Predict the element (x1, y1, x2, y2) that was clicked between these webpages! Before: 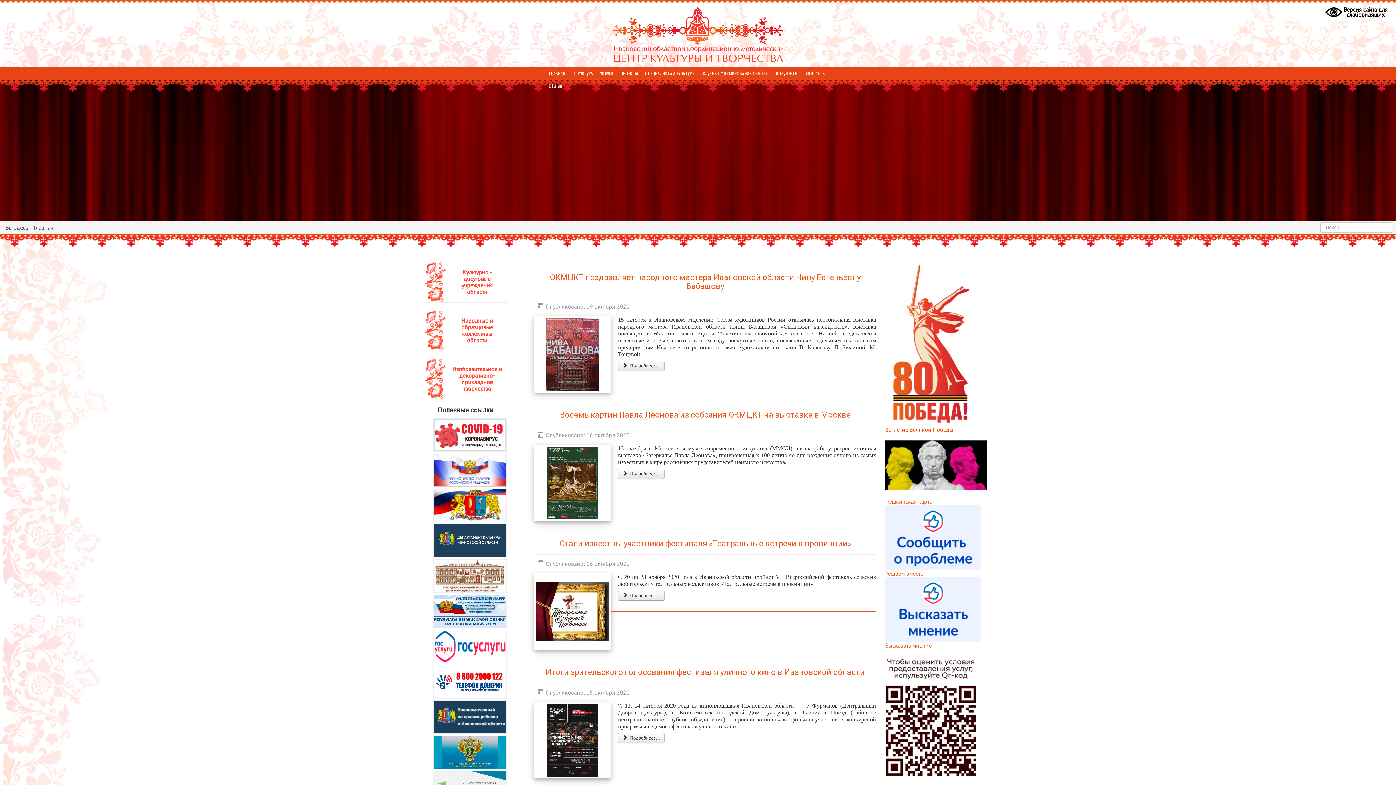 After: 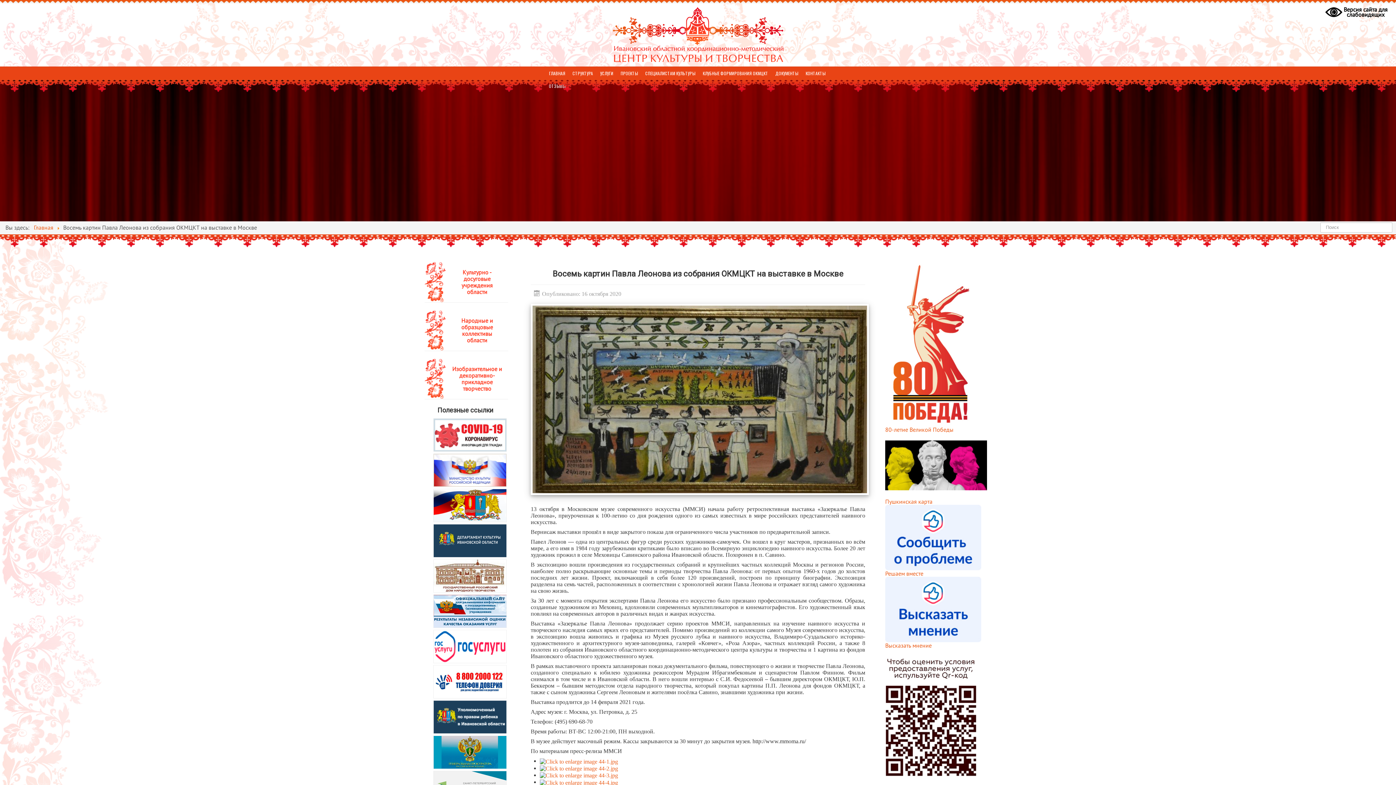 Action: bbox: (618, 469, 664, 479) label: Подробнее:  Восемь картин Павла Леонова из собрания ОКМЦКТ на выставке в Москве